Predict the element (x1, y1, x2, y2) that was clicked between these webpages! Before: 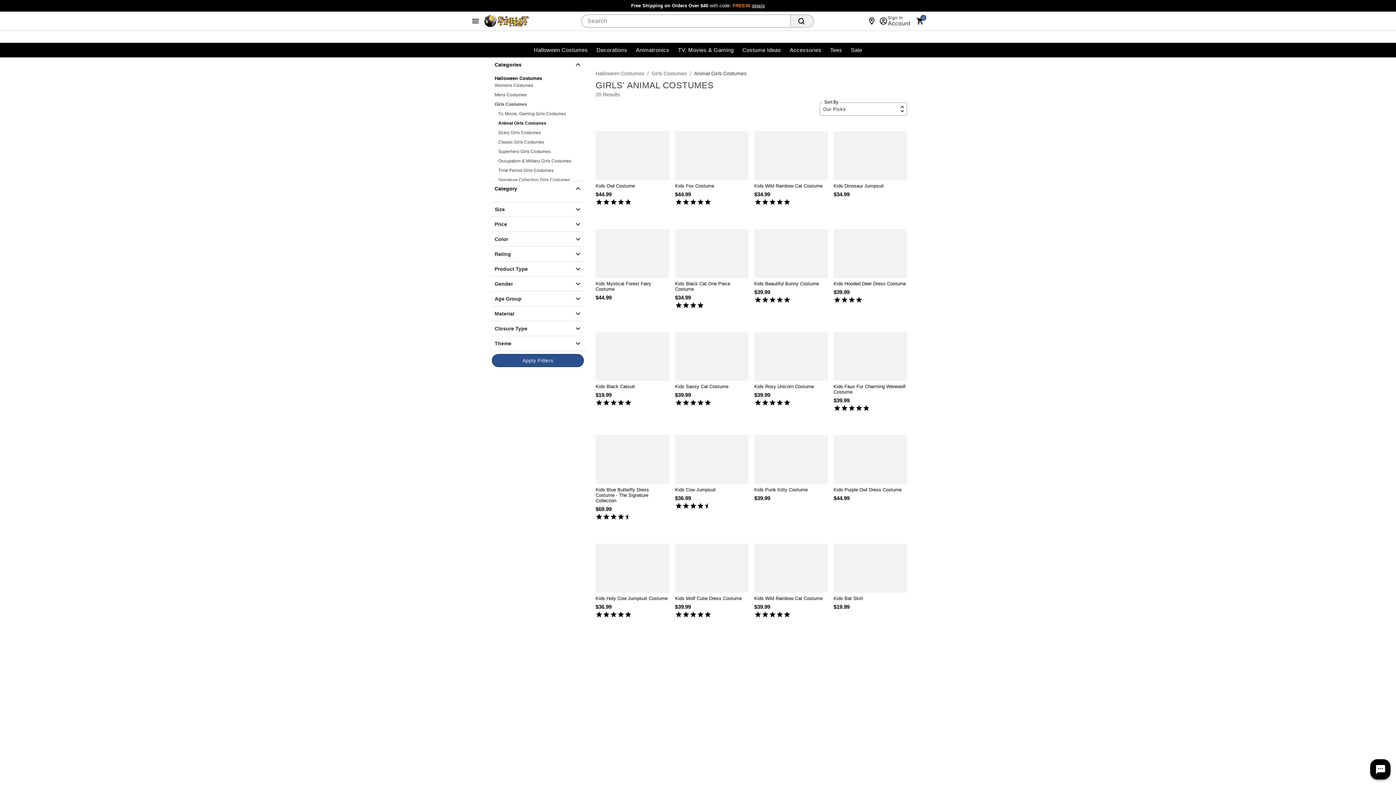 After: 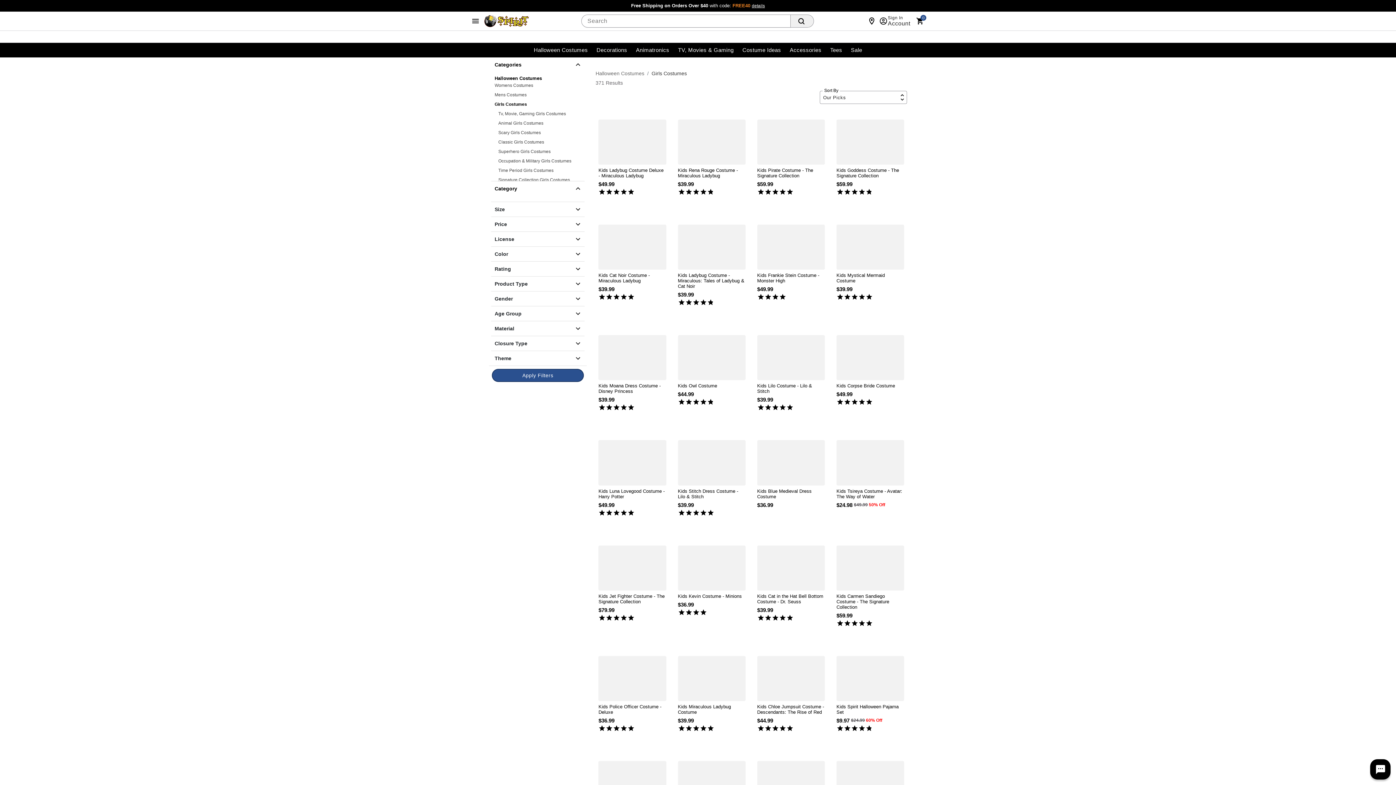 Action: bbox: (651, 70, 687, 76) label: Girls Costumes